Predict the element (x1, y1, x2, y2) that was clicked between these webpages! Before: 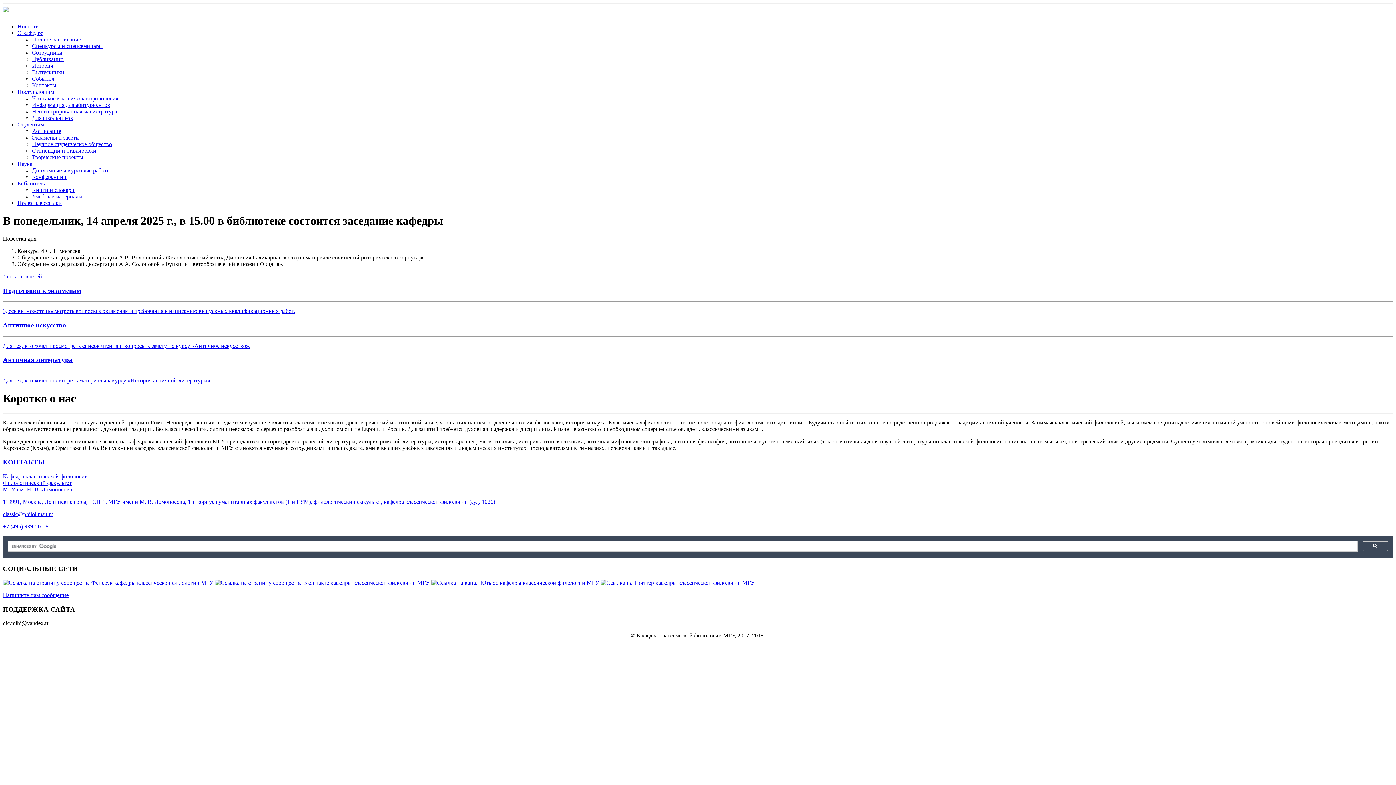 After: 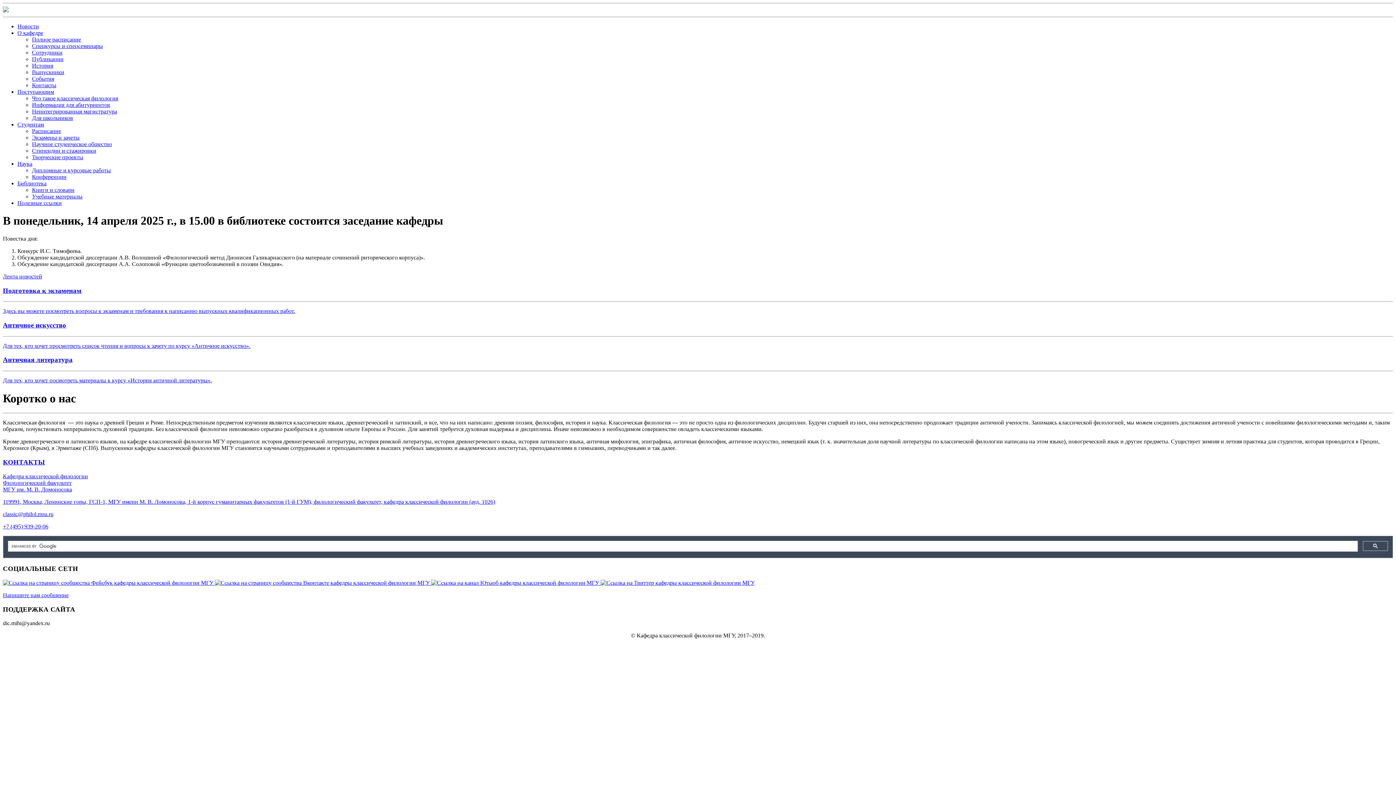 Action: label: Выпускники bbox: (32, 69, 64, 75)